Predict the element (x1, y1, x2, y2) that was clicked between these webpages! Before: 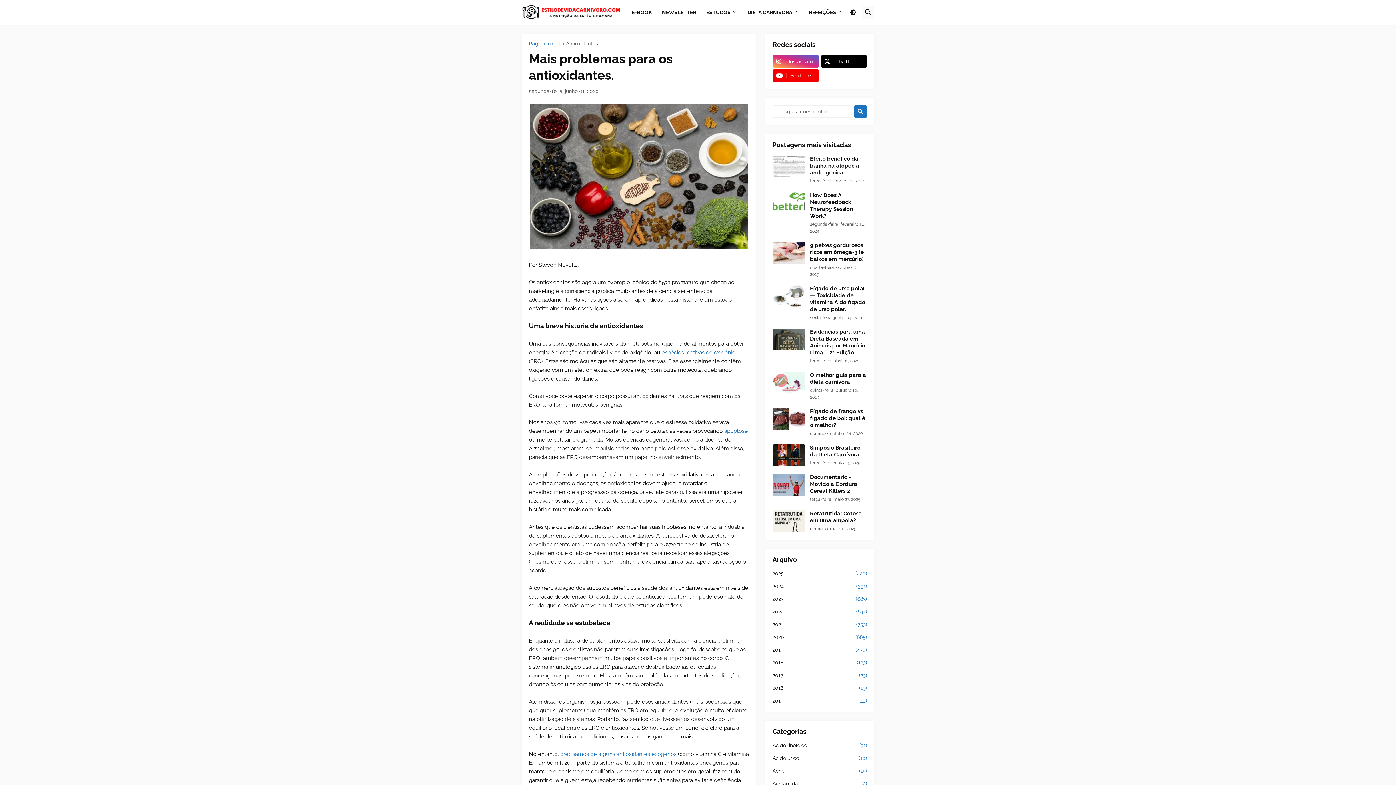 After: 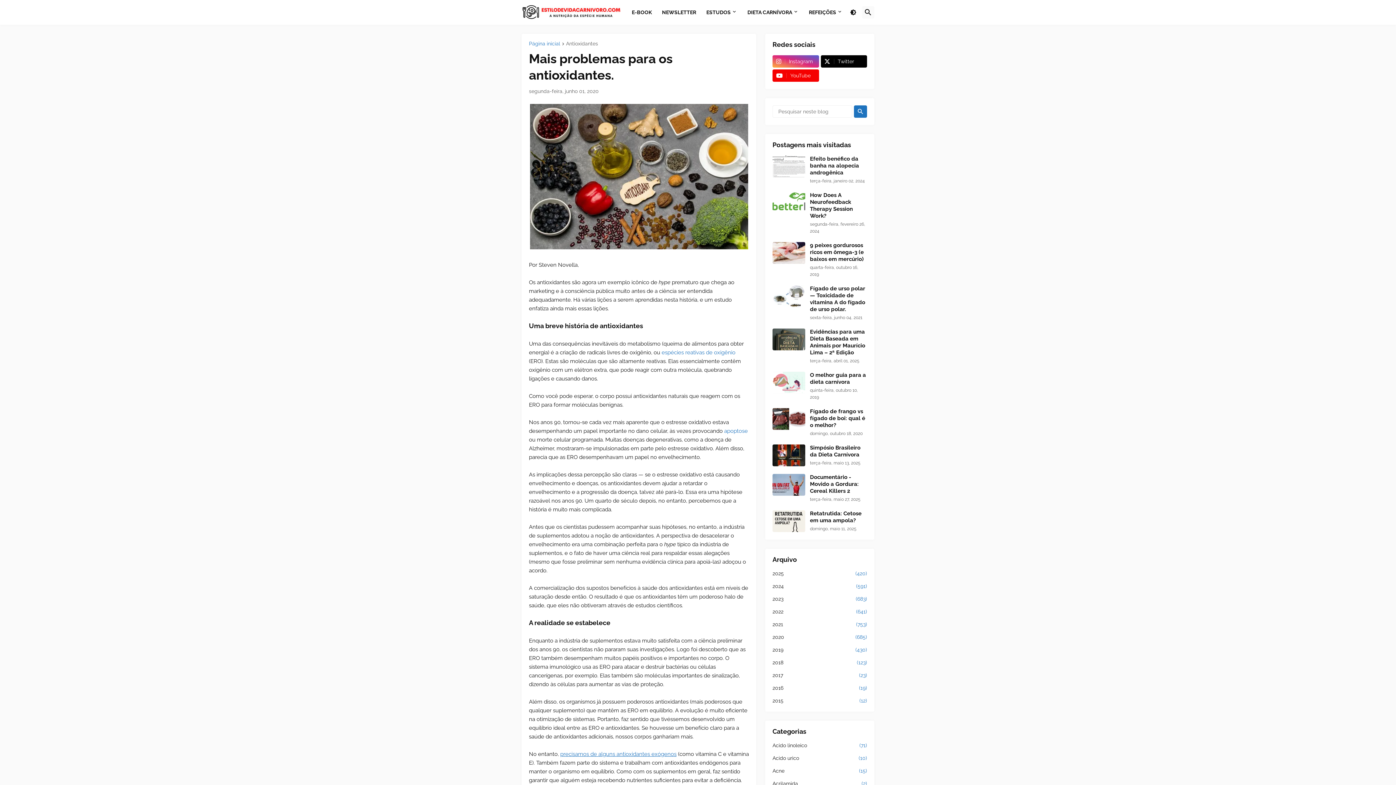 Action: label: precisamos de alguns antioxidantes exógenos bbox: (560, 751, 676, 757)